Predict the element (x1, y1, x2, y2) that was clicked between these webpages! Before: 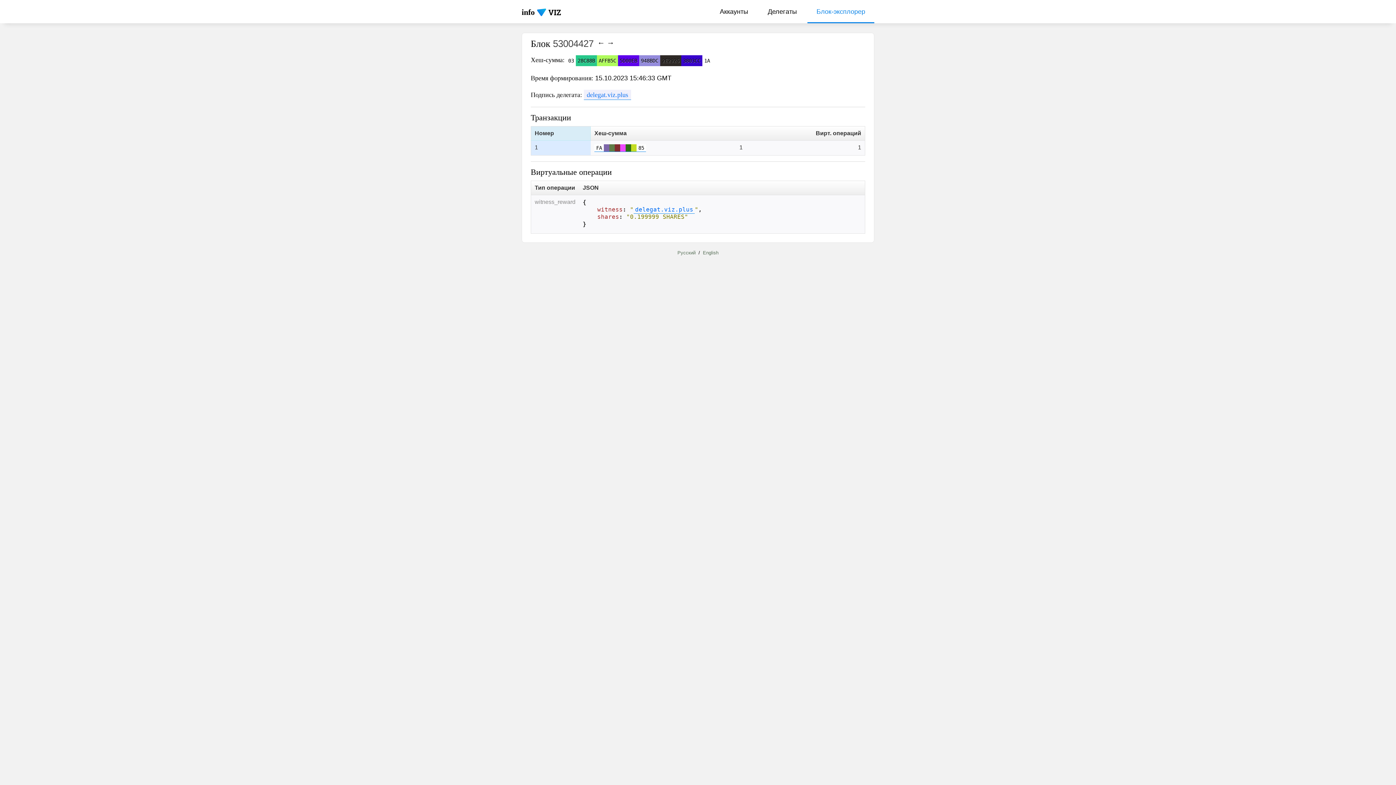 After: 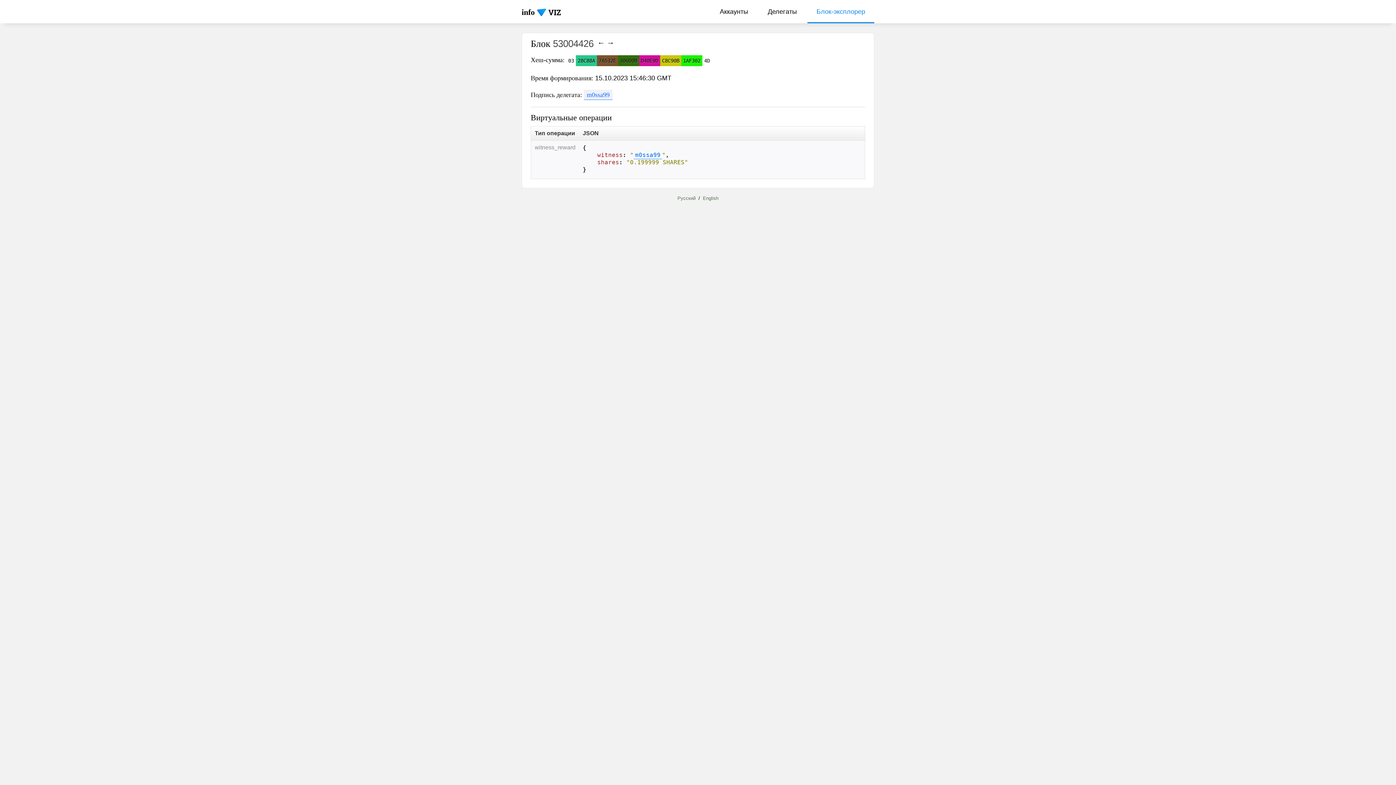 Action: label: ← bbox: (597, 38, 605, 46)